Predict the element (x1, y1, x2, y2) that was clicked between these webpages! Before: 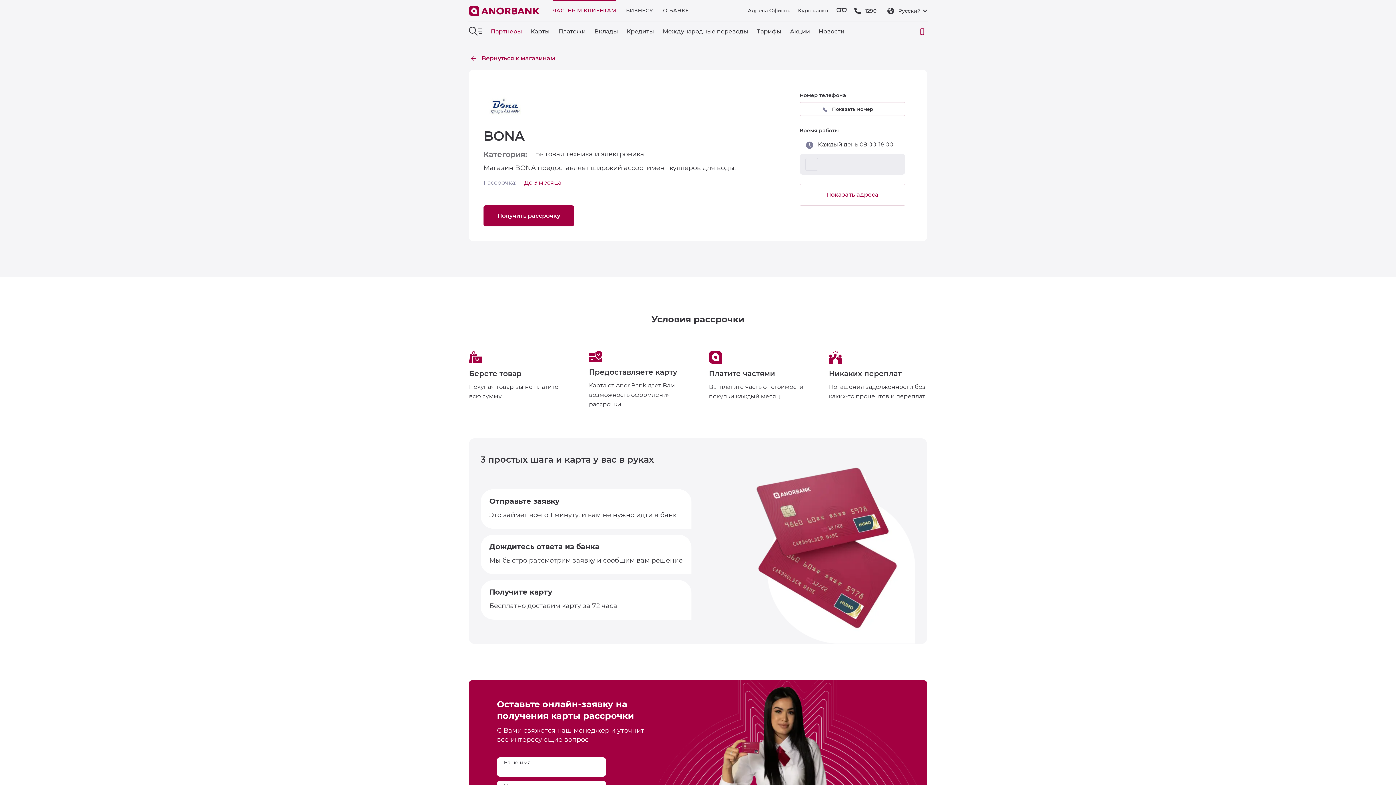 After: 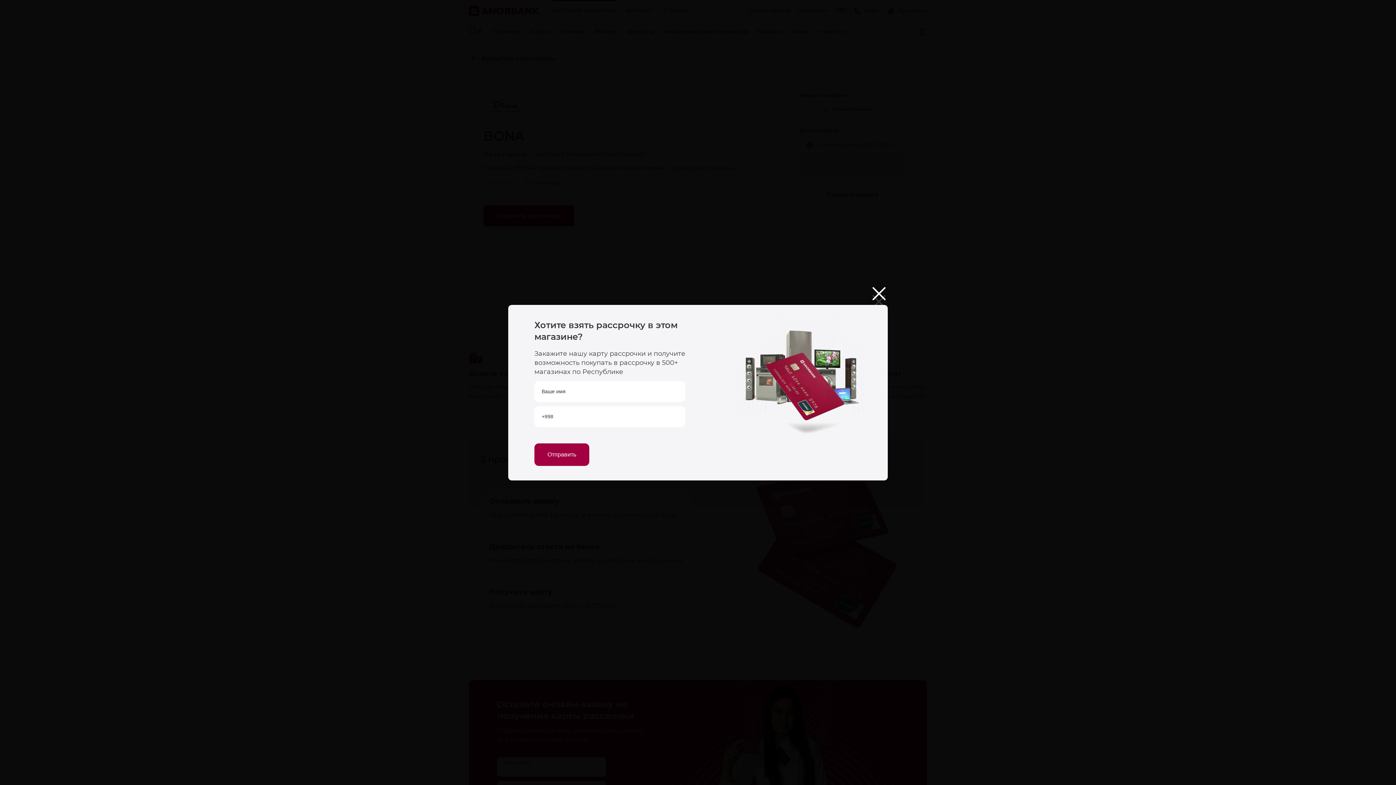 Action: label: Получить рассрочку bbox: (483, 205, 574, 226)